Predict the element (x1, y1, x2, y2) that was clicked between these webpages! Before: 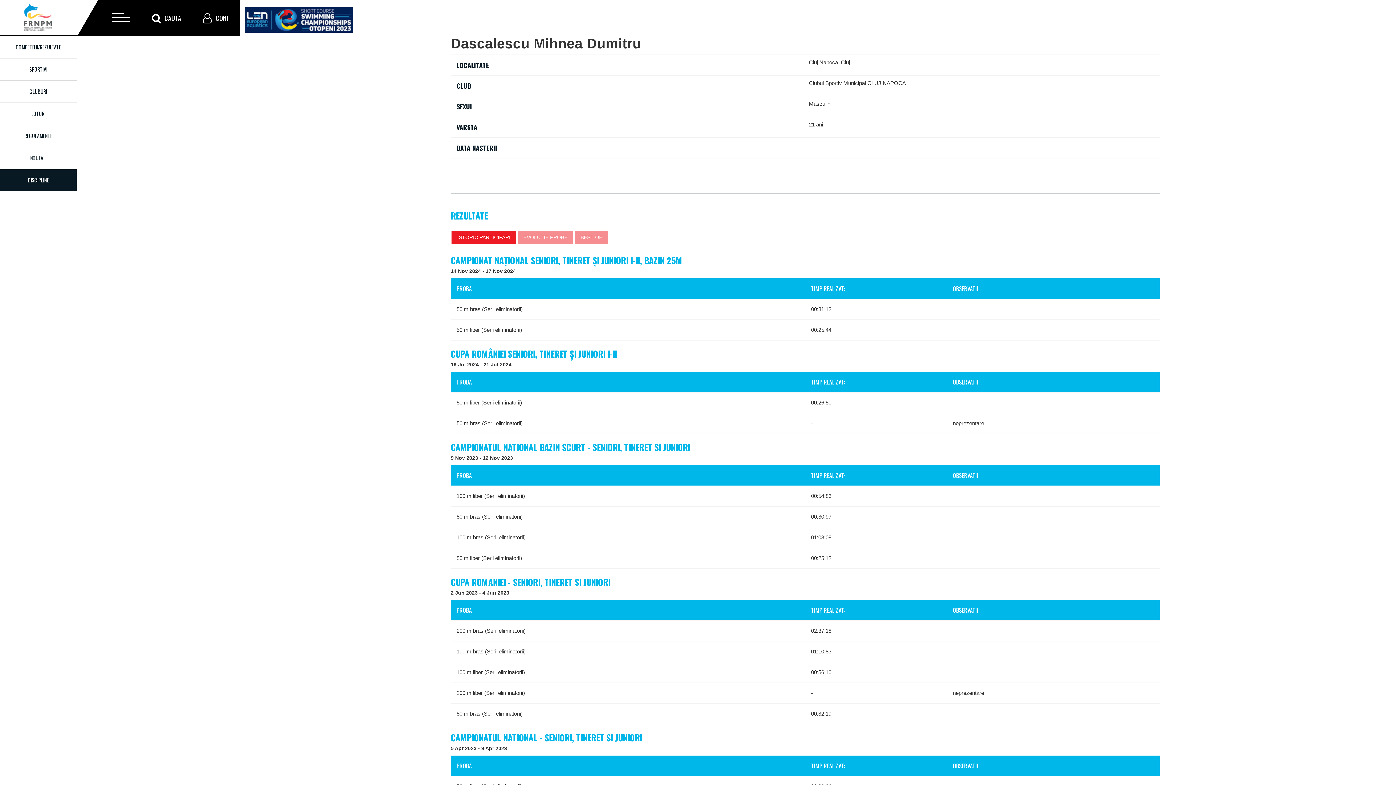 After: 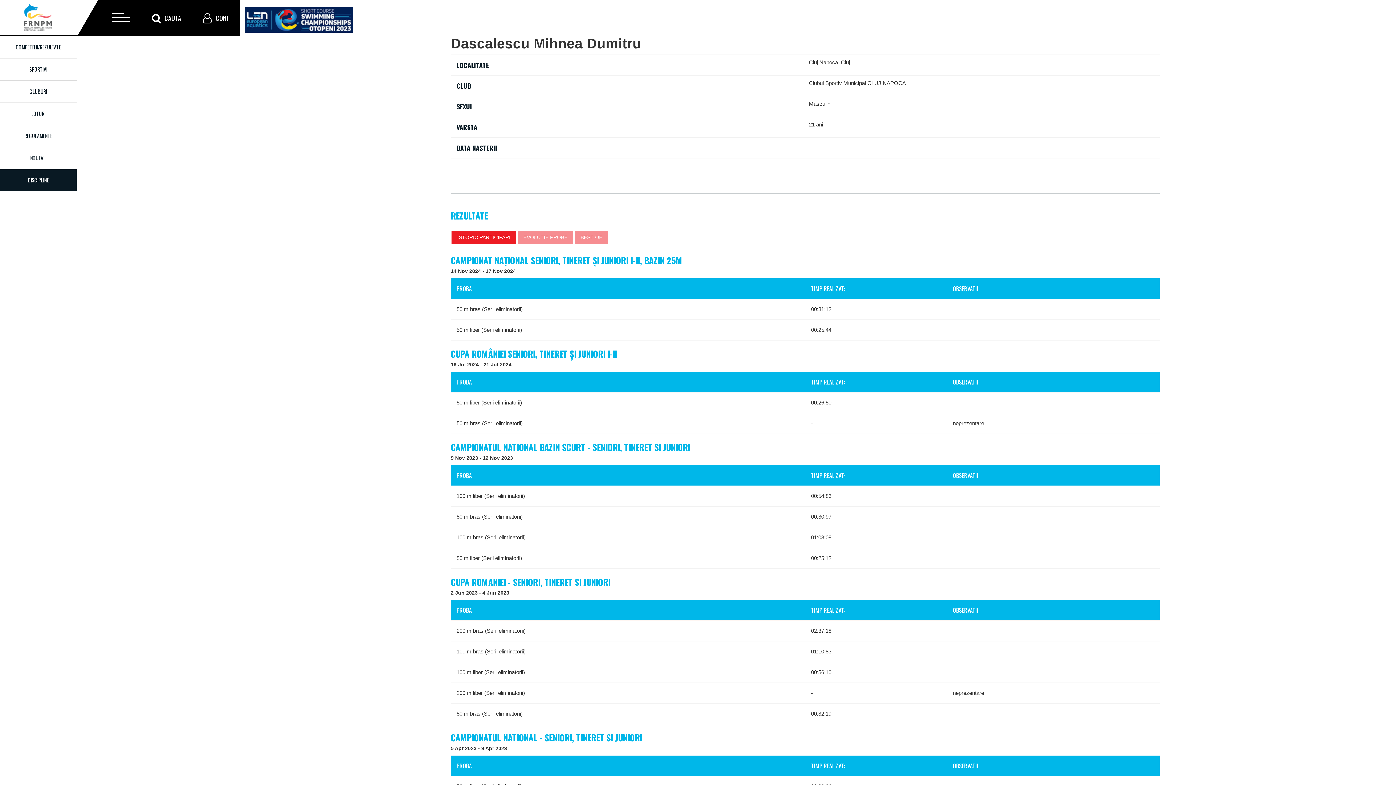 Action: bbox: (451, 230, 516, 244) label: ISTORIC PARTICIPARI